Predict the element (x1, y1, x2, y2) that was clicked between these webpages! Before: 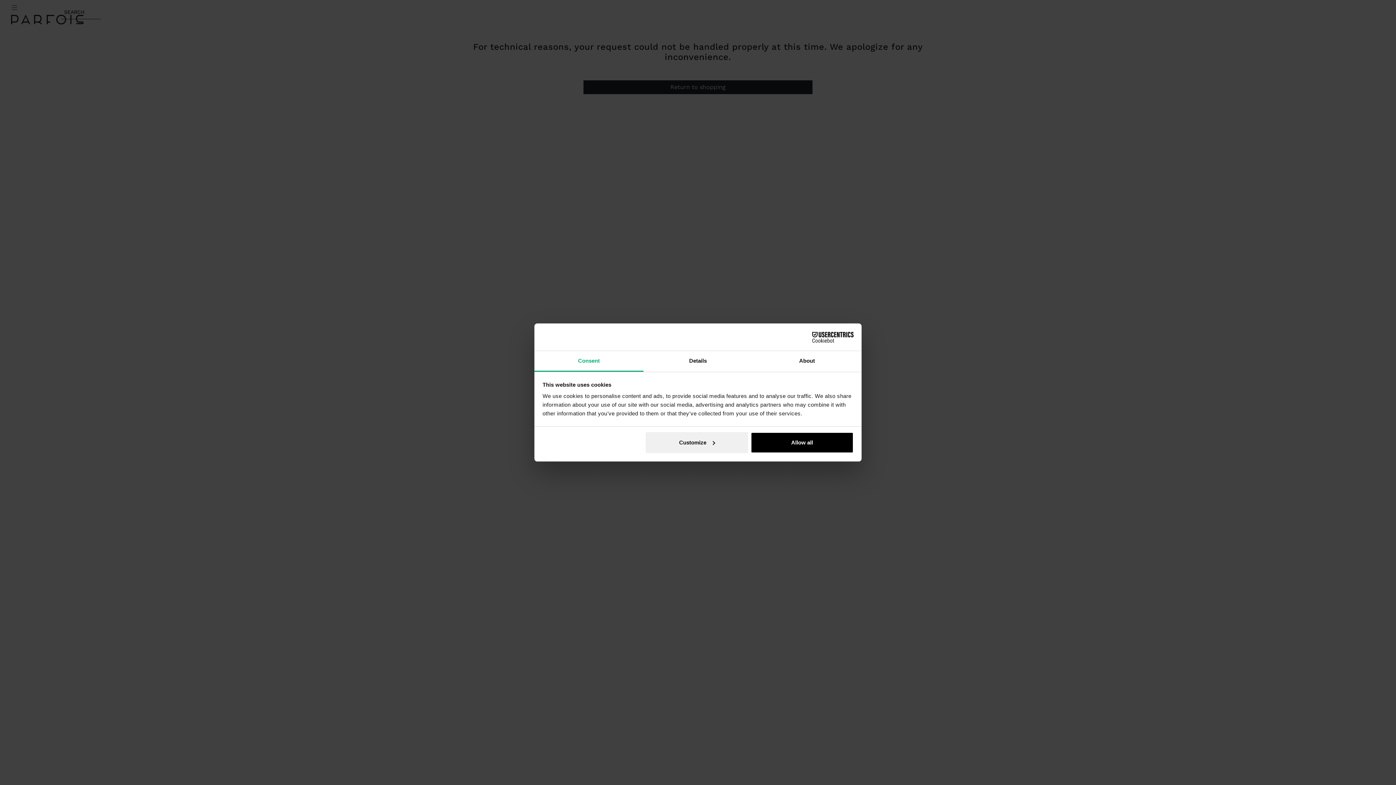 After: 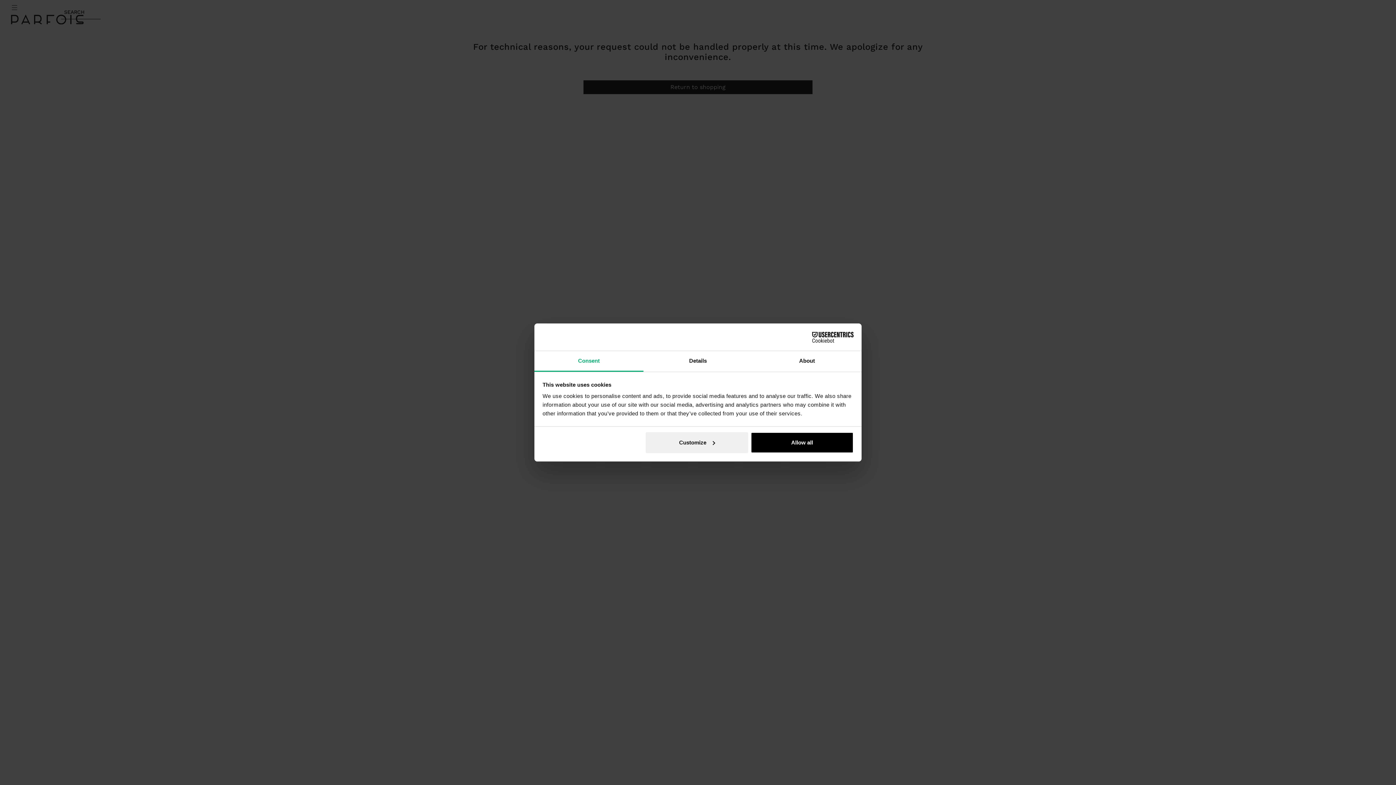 Action: bbox: (534, 351, 643, 372) label: Consent